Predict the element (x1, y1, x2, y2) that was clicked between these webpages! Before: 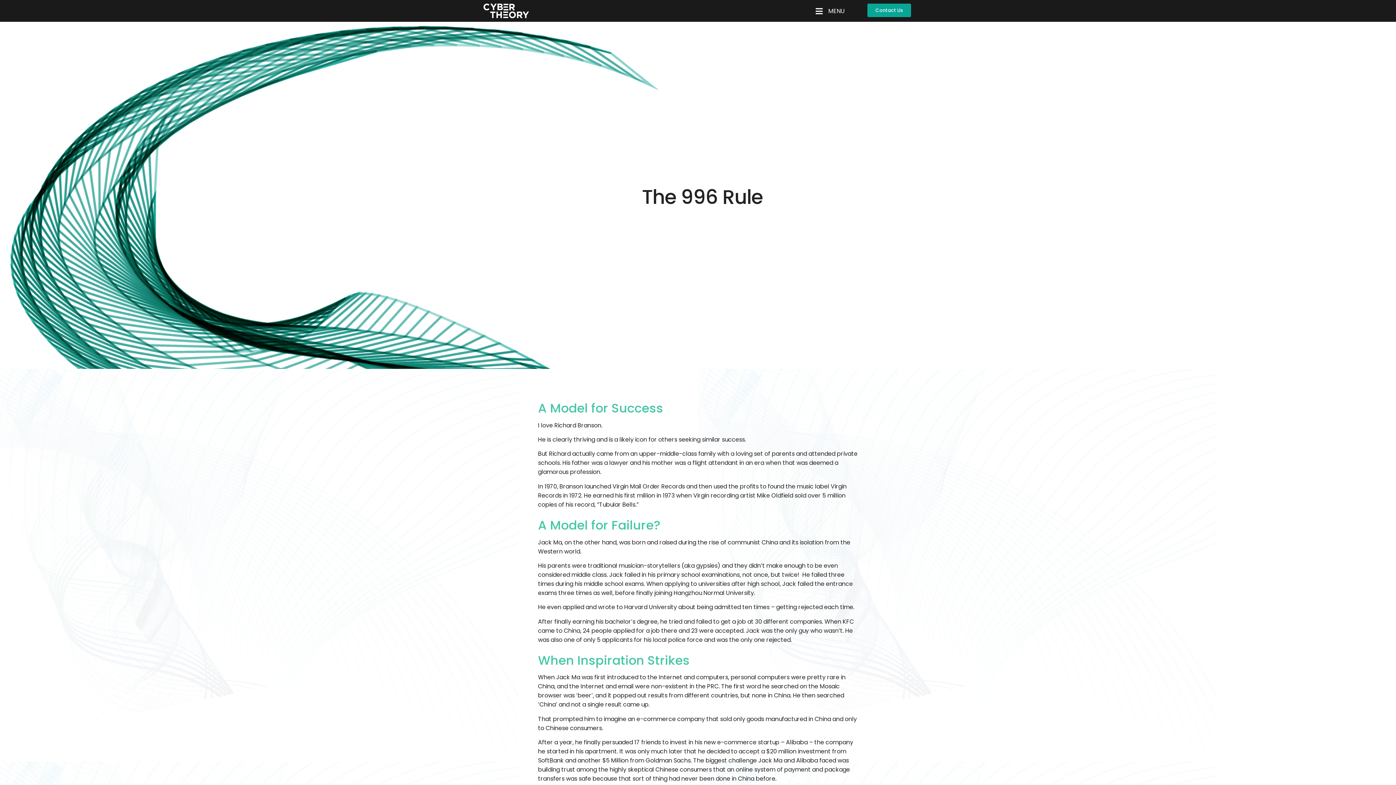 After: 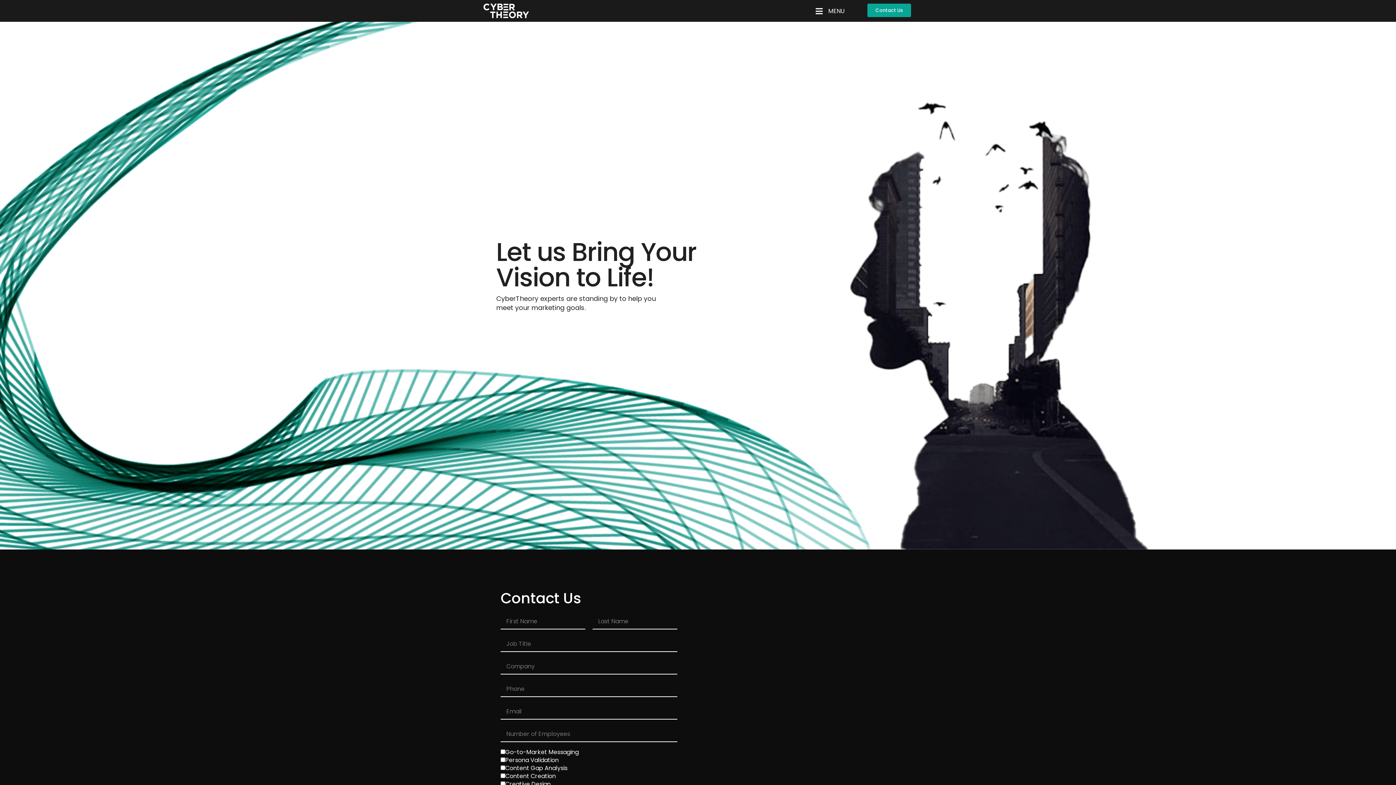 Action: label: Contact Us bbox: (867, 3, 911, 17)